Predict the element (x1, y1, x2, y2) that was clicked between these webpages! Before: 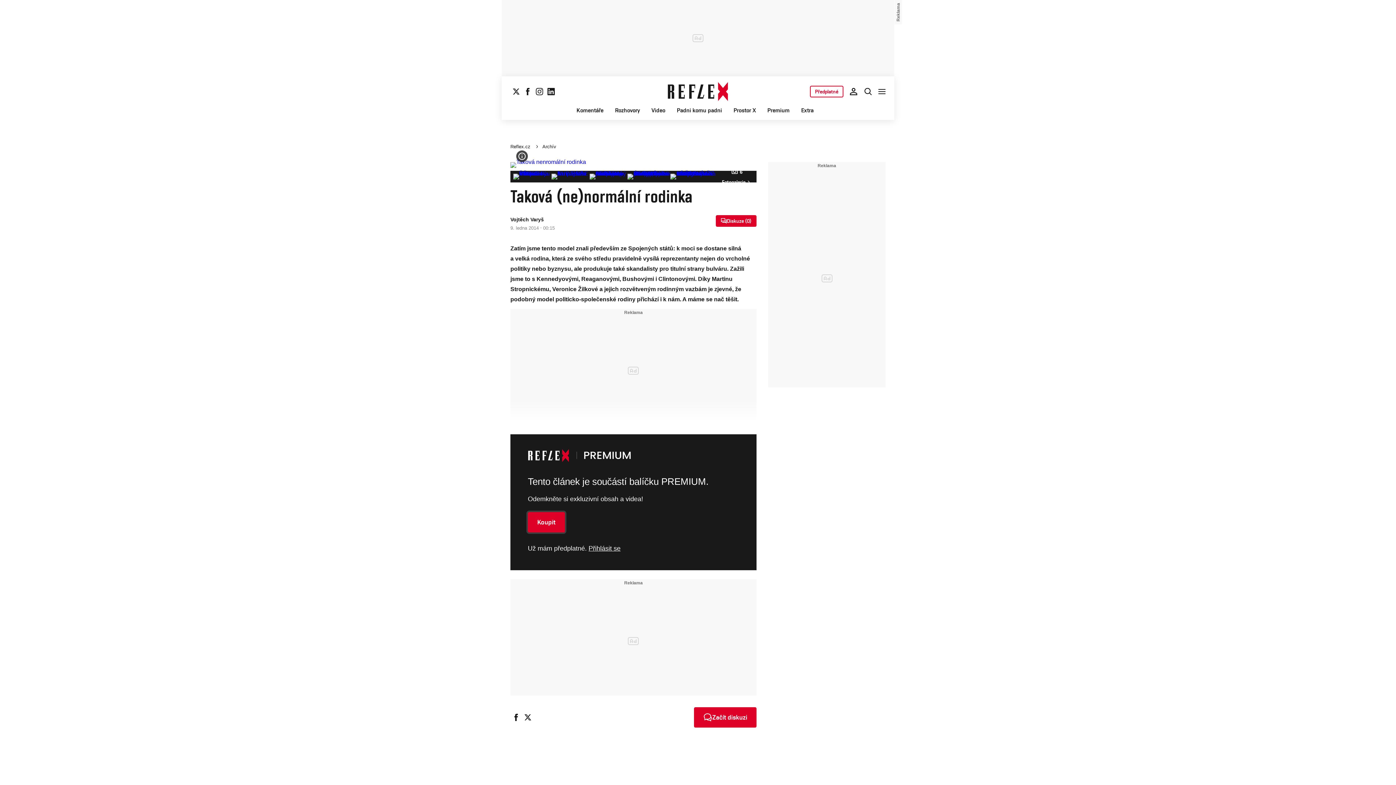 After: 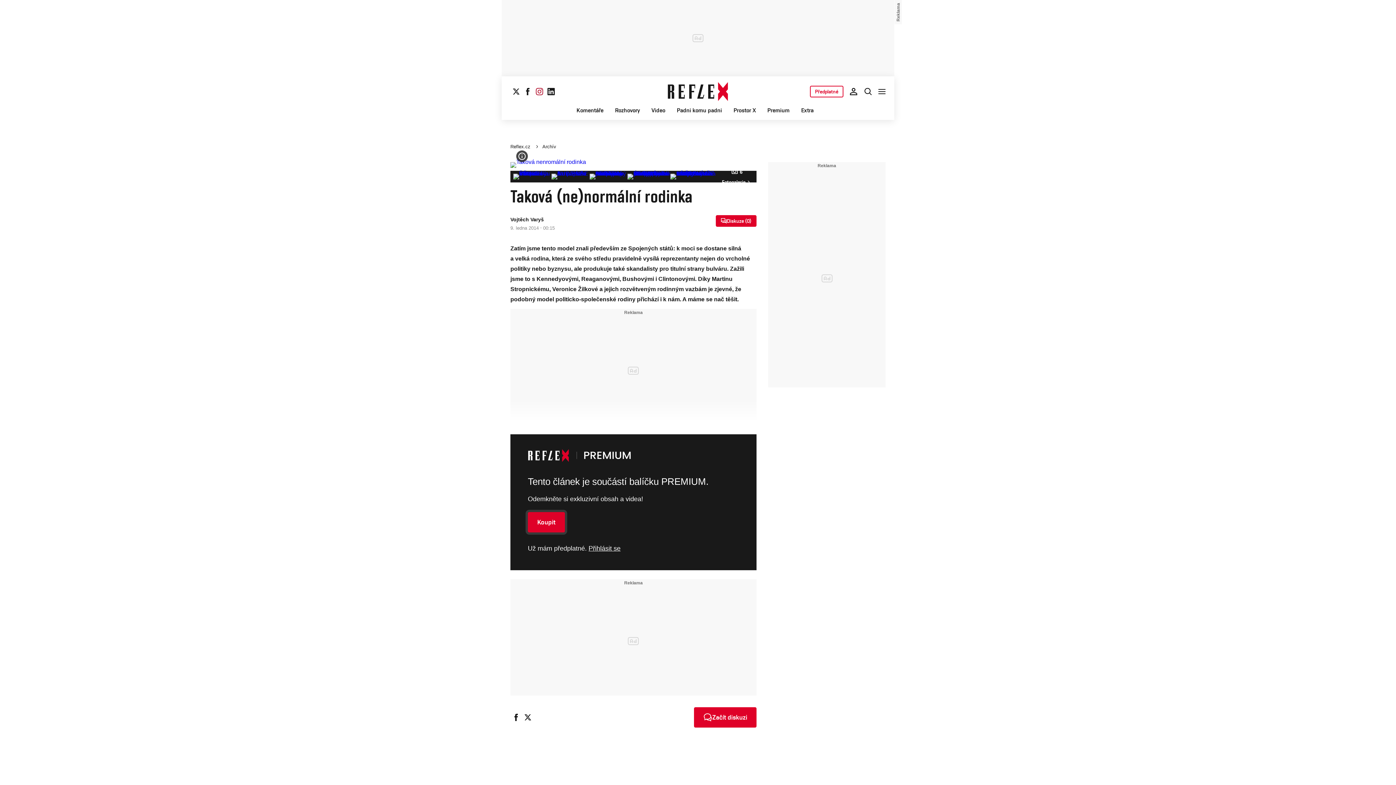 Action: label: Sledujte nás na Instagramu bbox: (533, 85, 545, 97)